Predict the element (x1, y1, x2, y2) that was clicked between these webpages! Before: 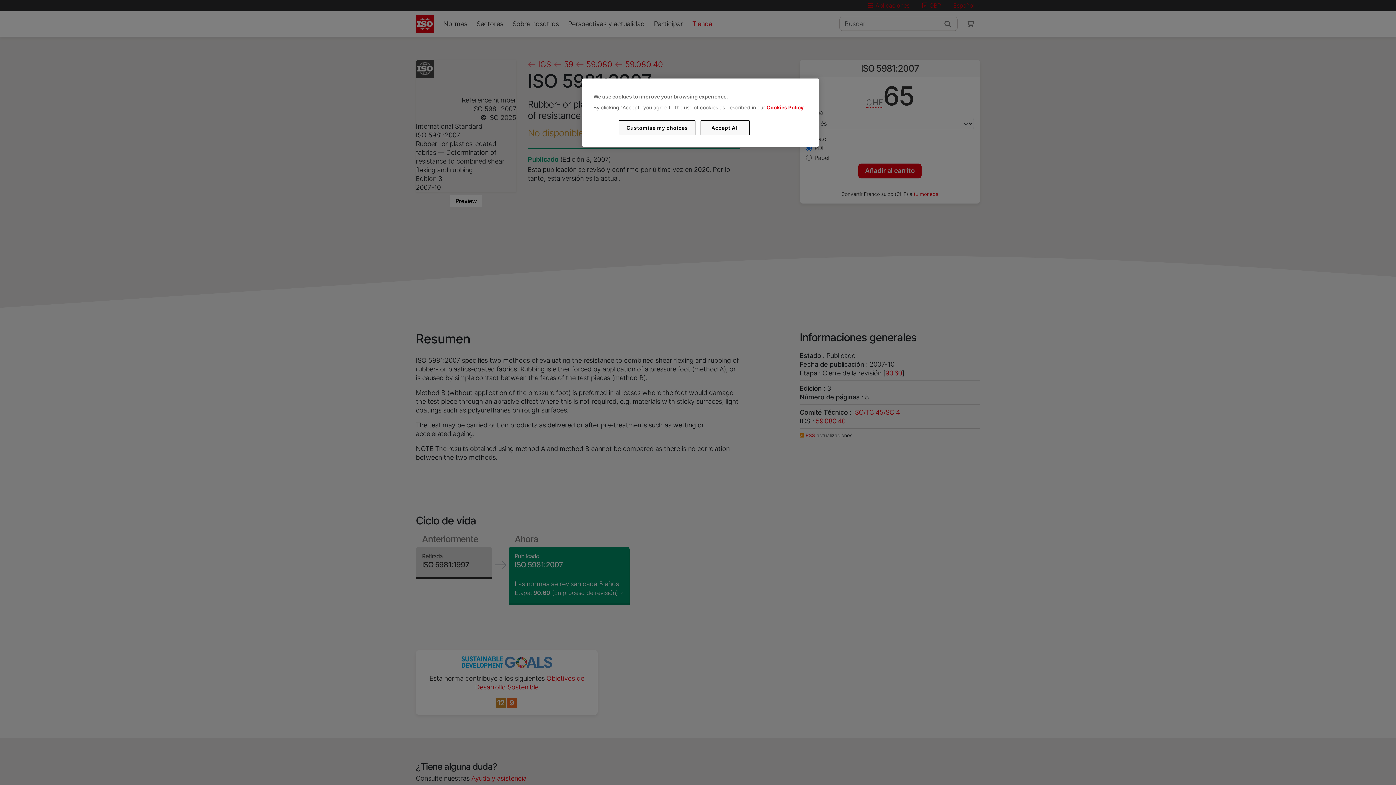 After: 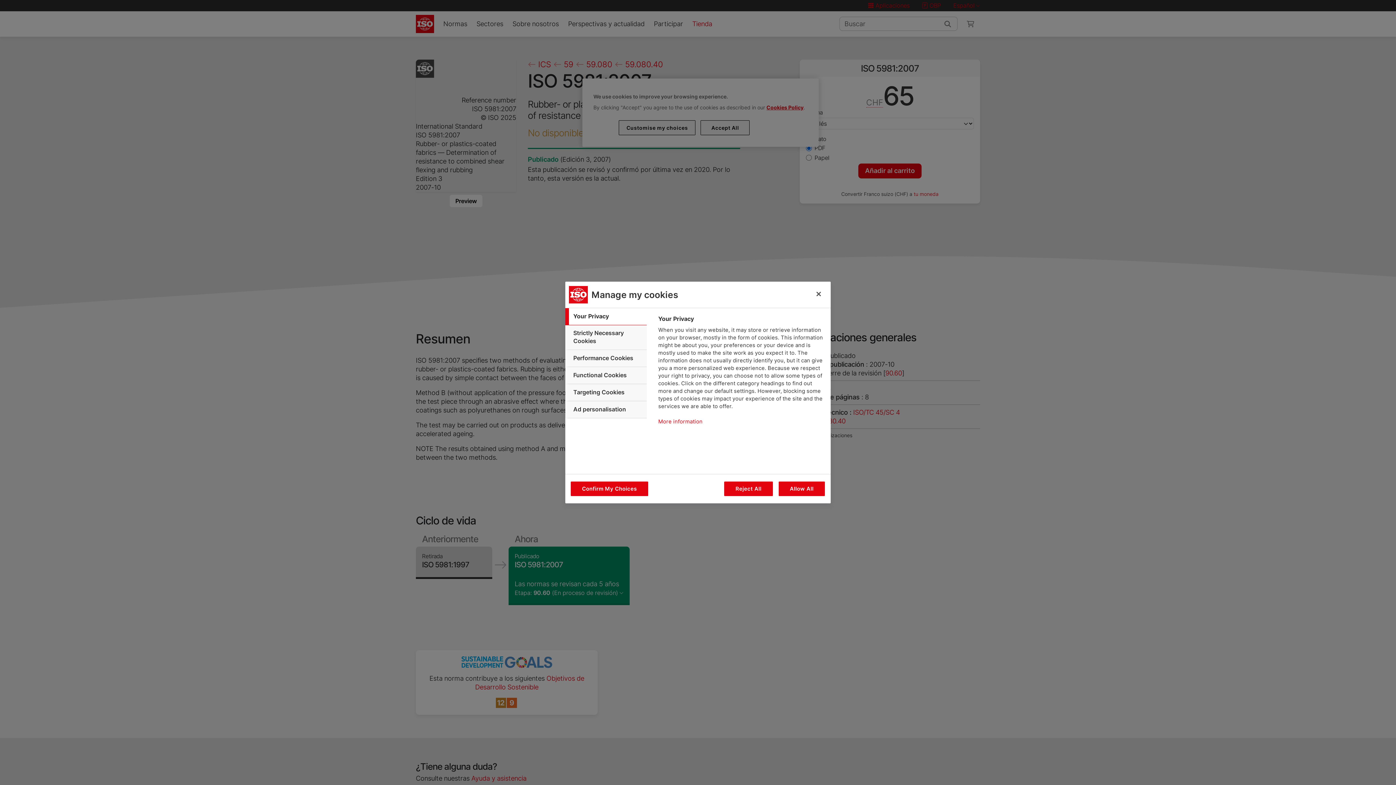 Action: label: Customise my choices bbox: (619, 120, 695, 135)